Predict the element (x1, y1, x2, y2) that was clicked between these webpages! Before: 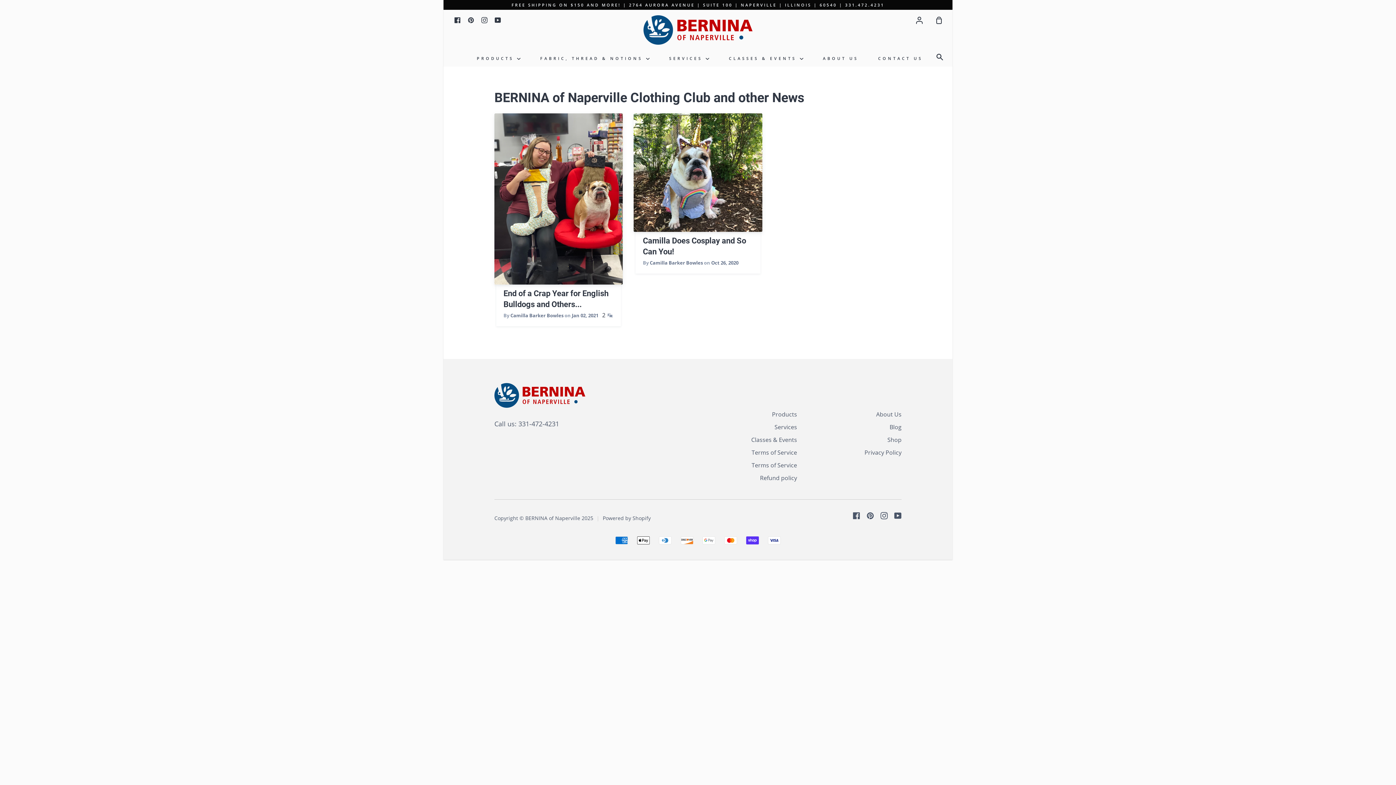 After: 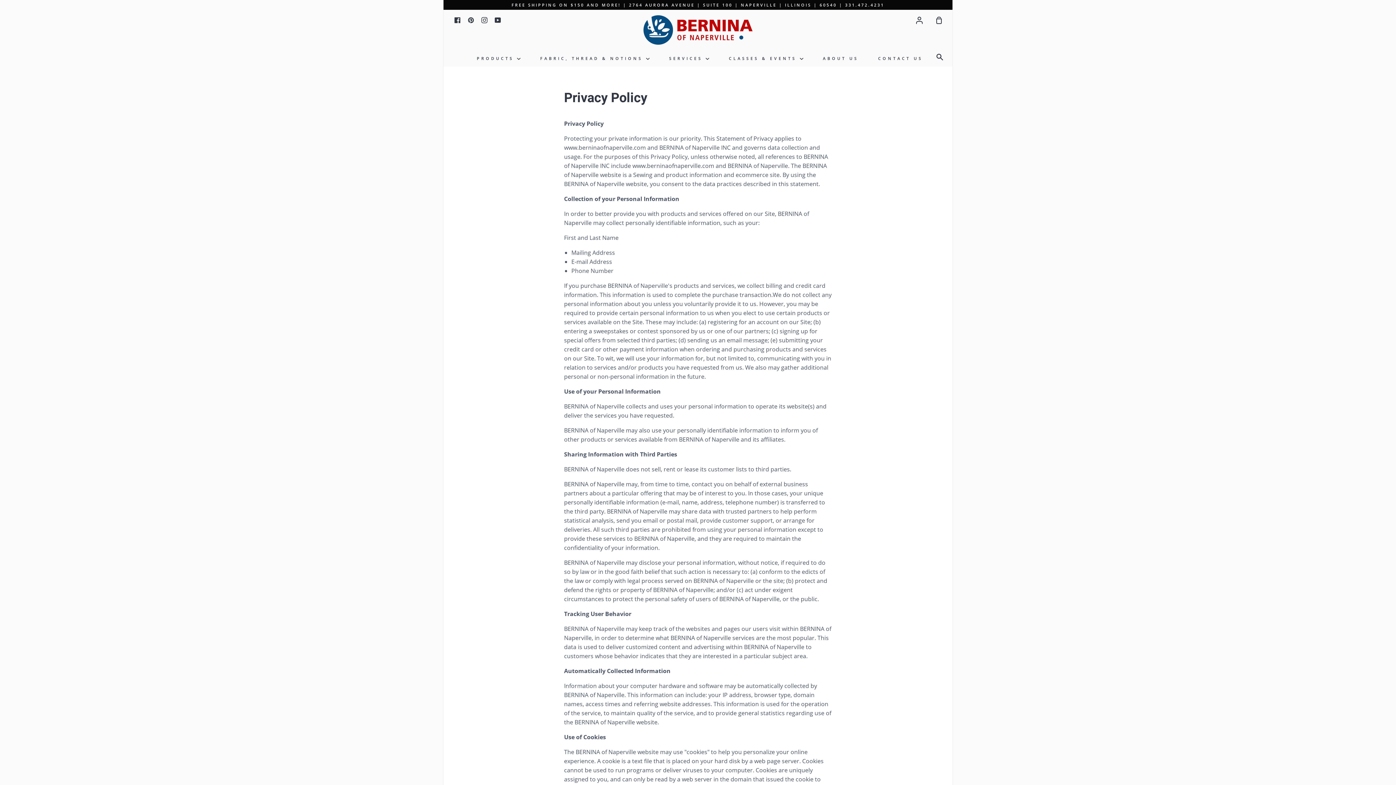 Action: bbox: (864, 448, 901, 458) label: Privacy Policy